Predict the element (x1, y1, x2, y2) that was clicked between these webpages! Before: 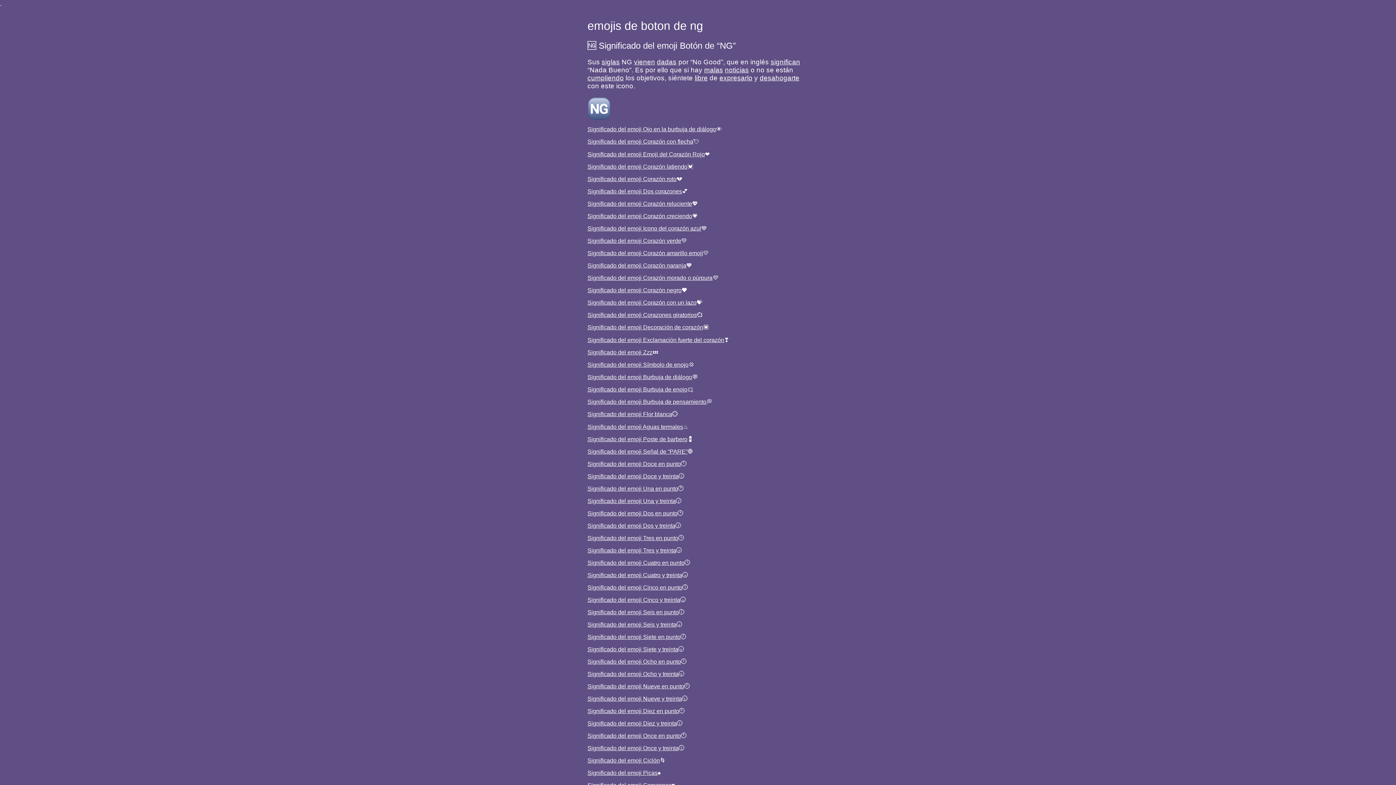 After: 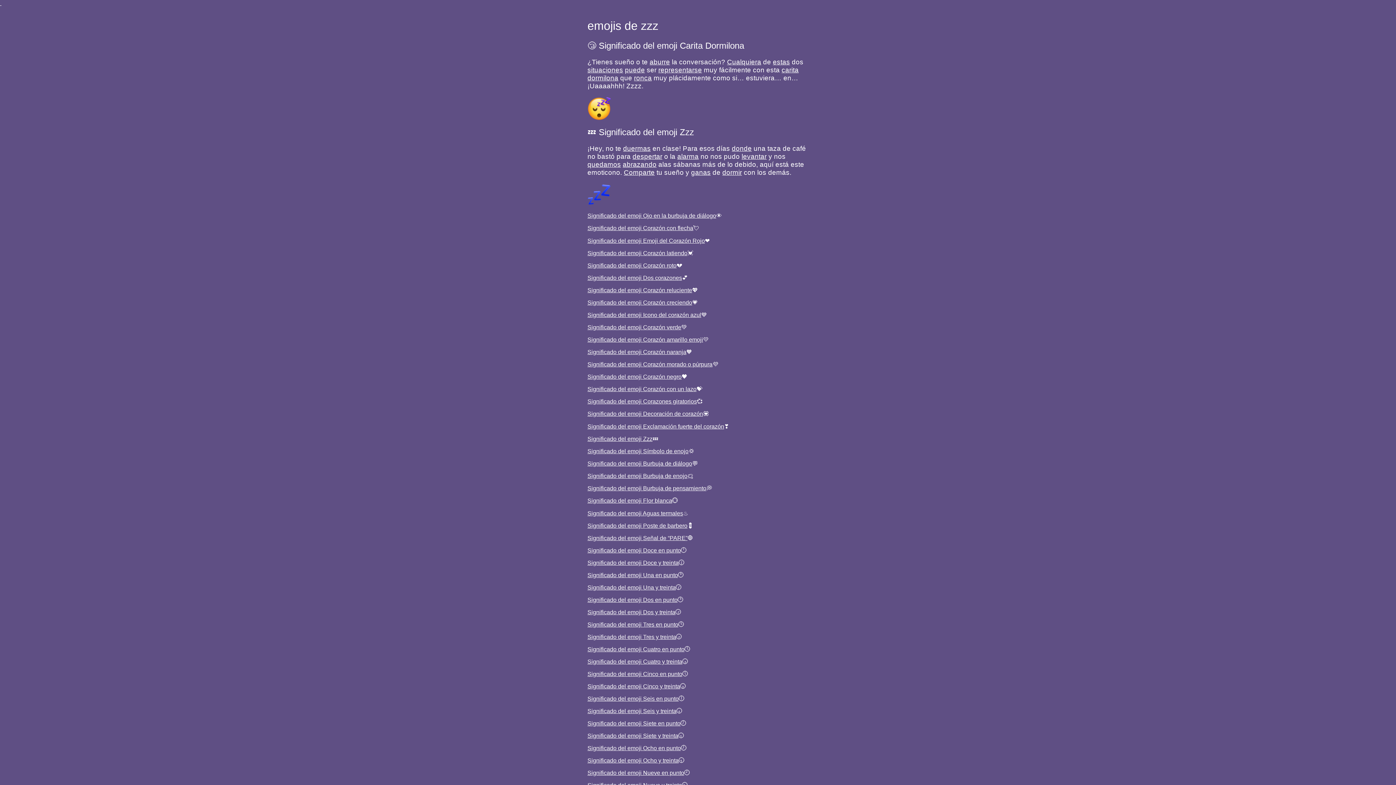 Action: label: Significado del emoji Zzz bbox: (587, 349, 652, 355)